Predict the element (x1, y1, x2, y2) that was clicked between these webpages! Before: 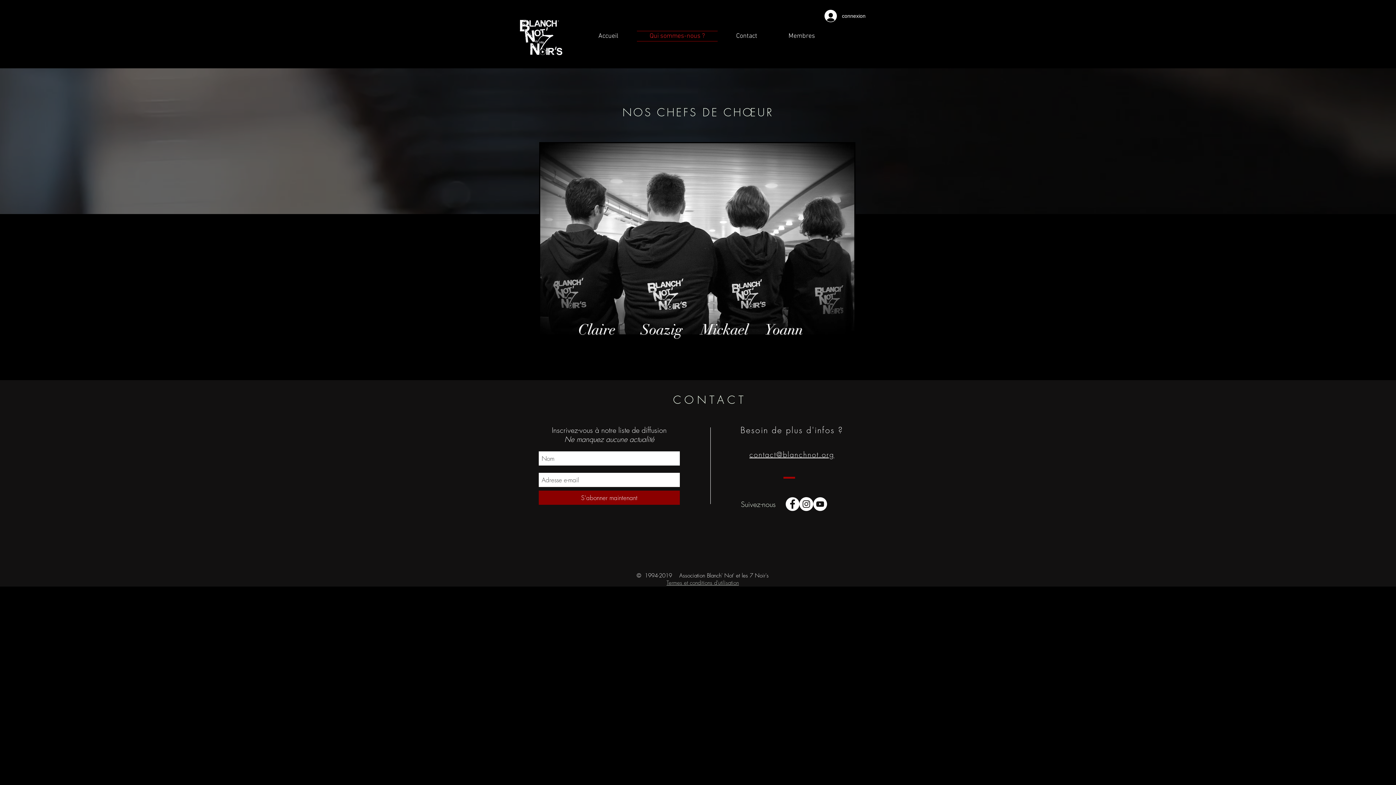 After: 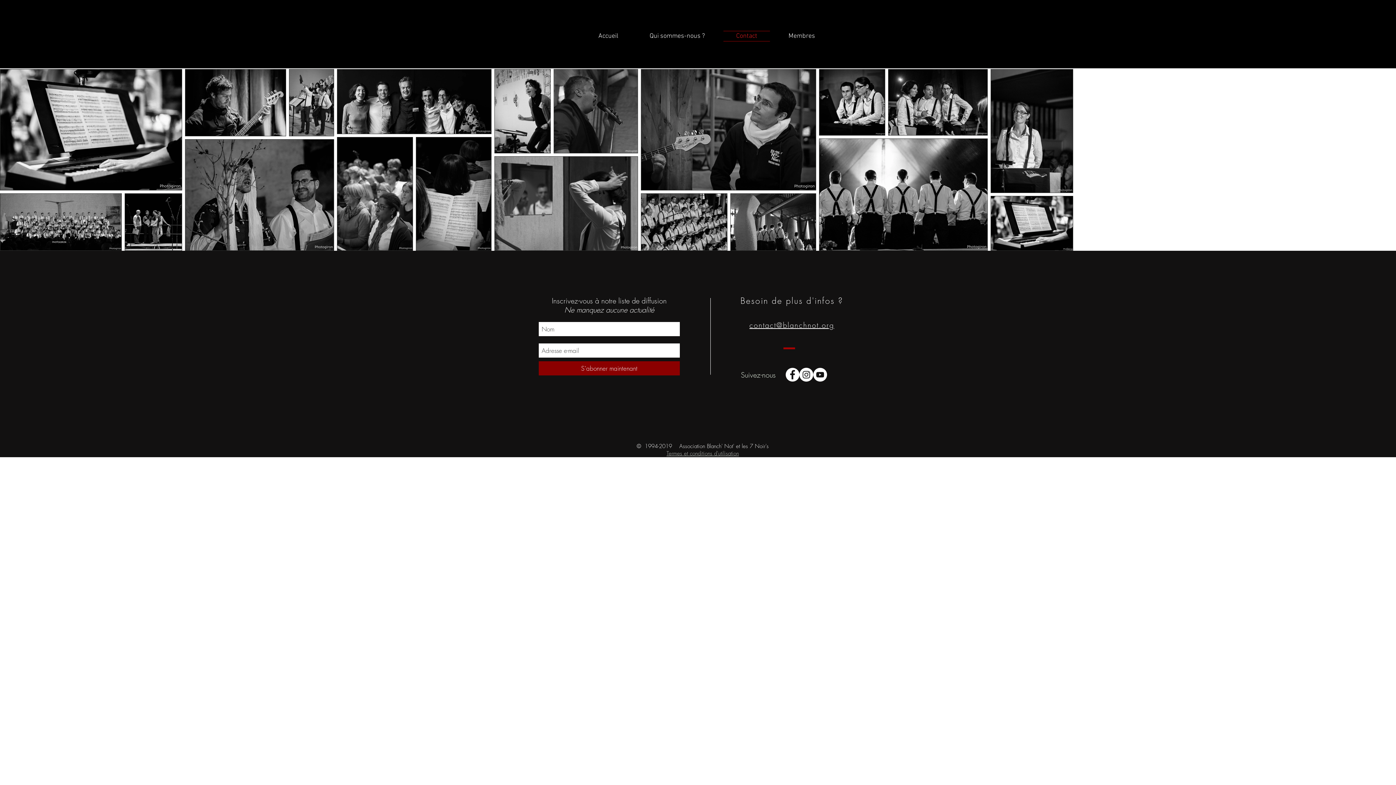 Action: bbox: (720, 30, 773, 41) label: Contact